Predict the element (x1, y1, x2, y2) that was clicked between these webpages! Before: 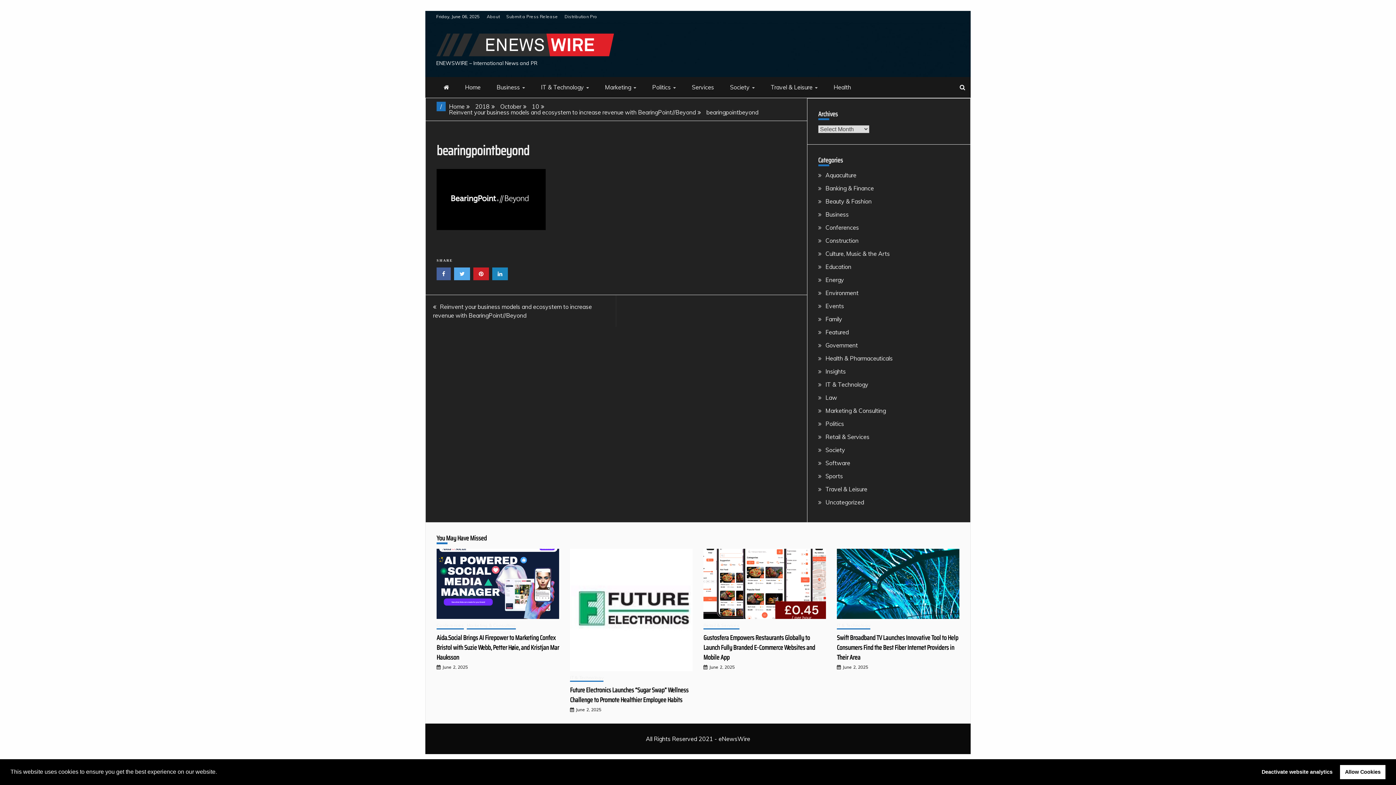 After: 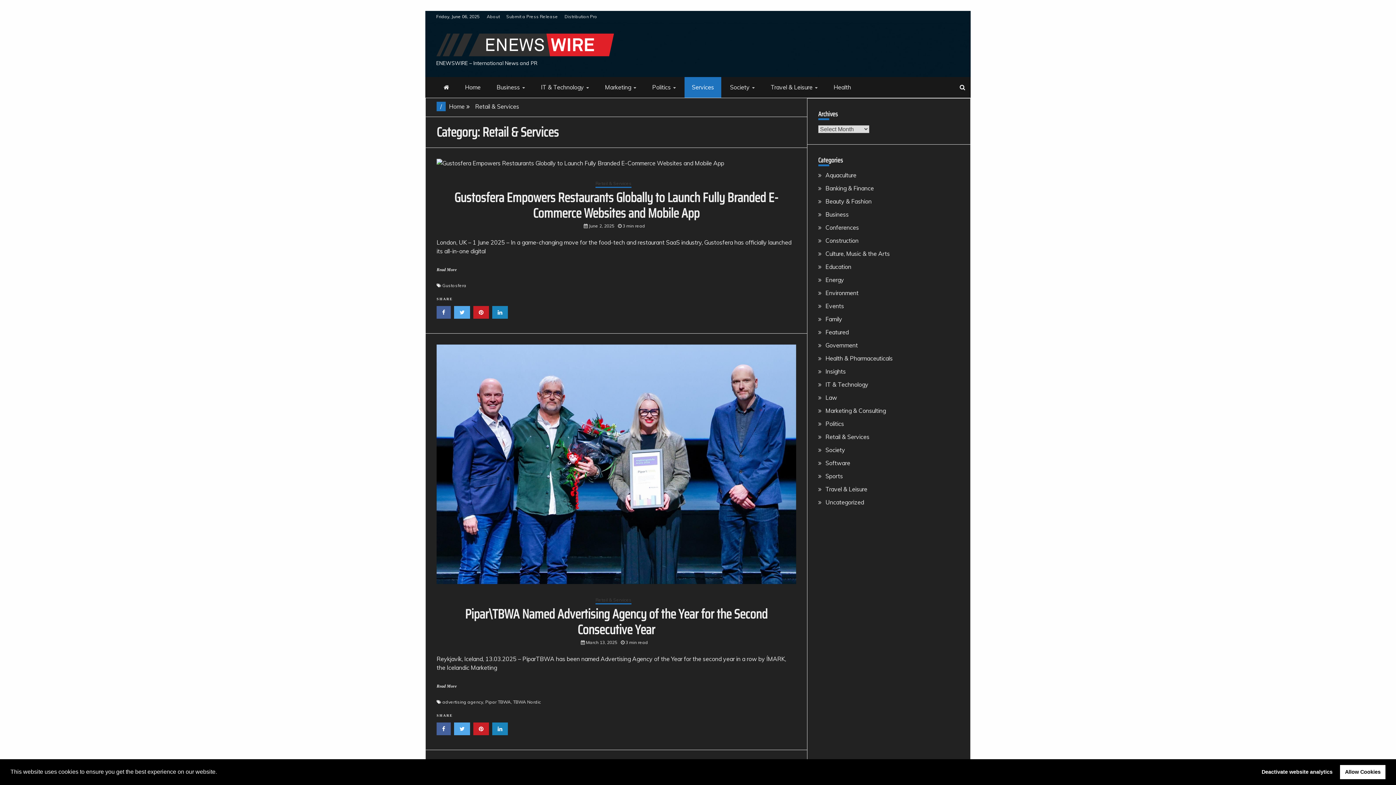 Action: bbox: (825, 433, 869, 440) label: Retail & Services